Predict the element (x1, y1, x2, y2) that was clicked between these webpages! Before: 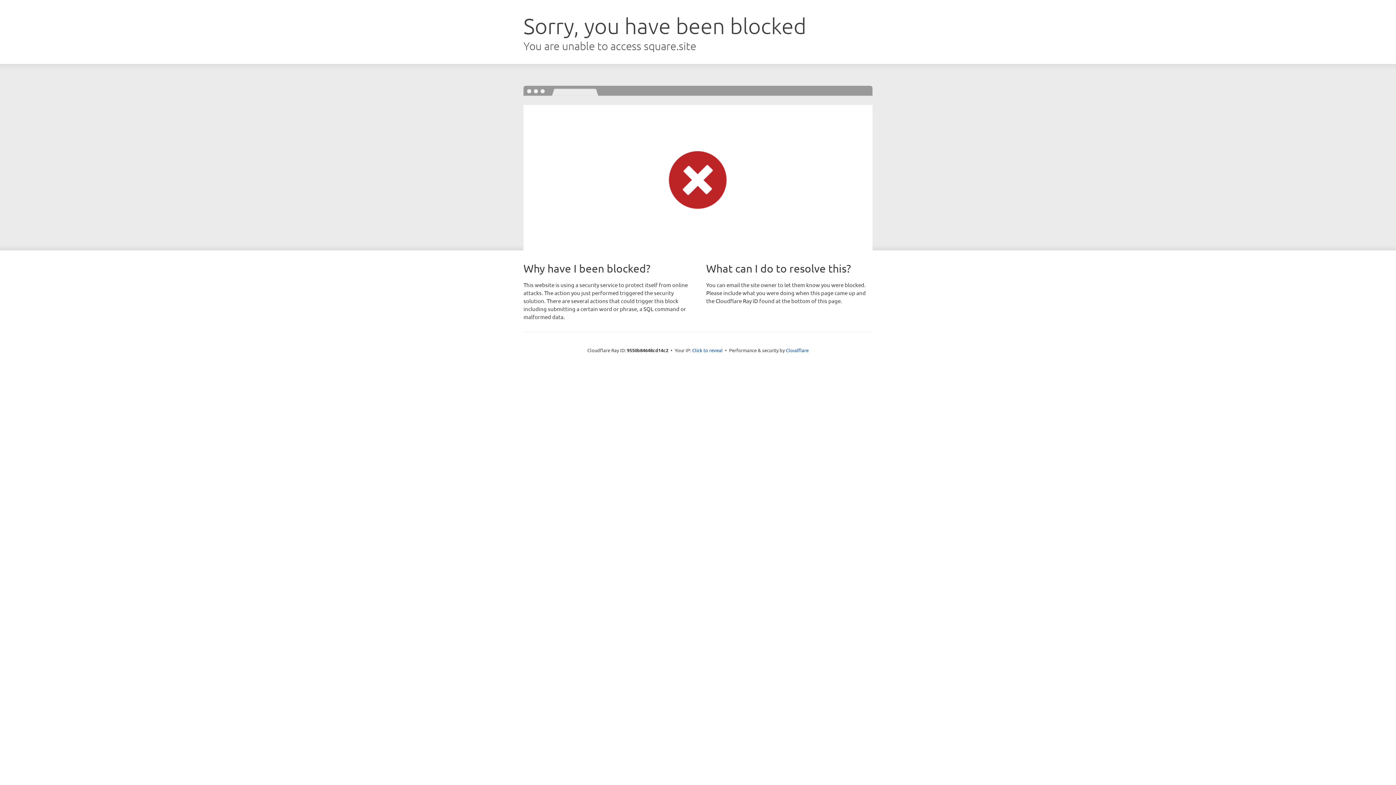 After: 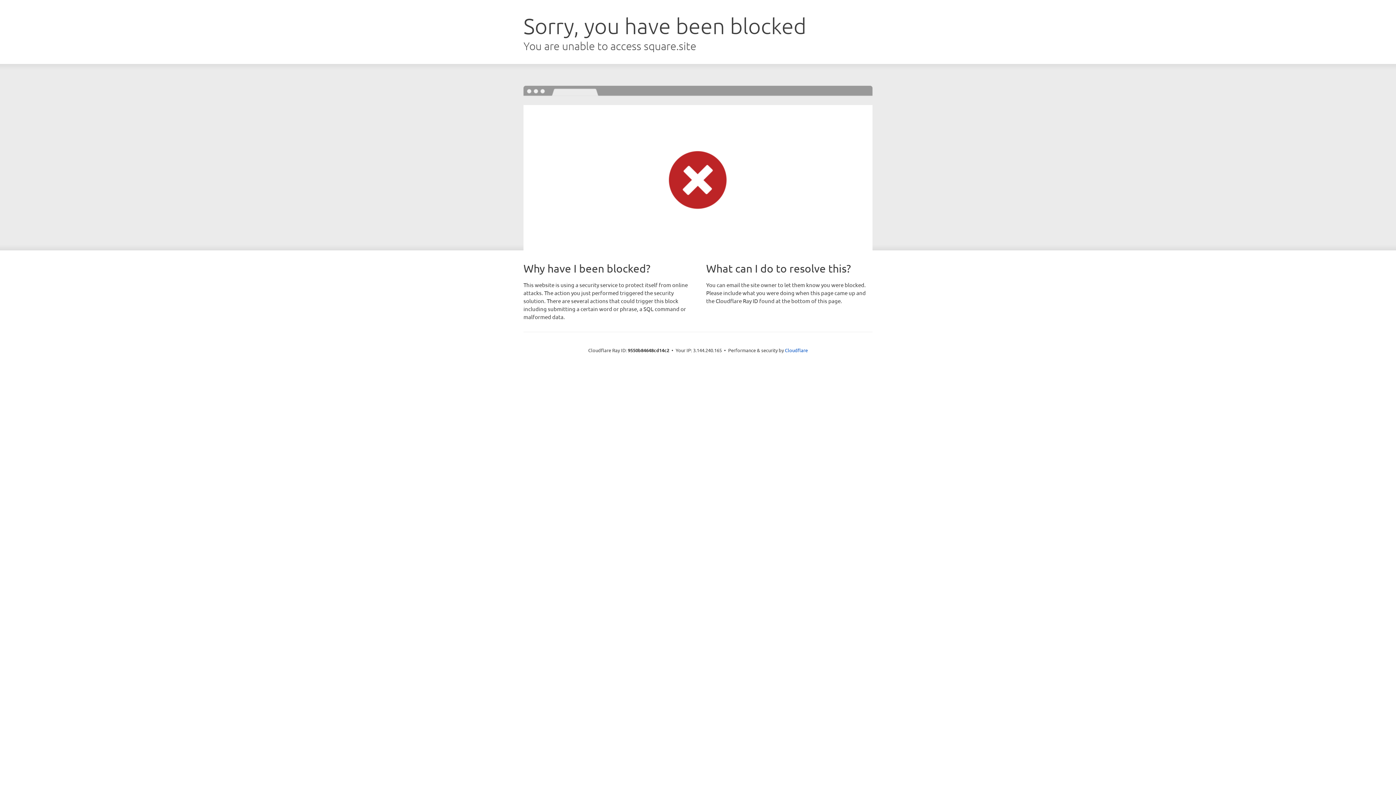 Action: label: Click to reveal bbox: (692, 346, 722, 353)